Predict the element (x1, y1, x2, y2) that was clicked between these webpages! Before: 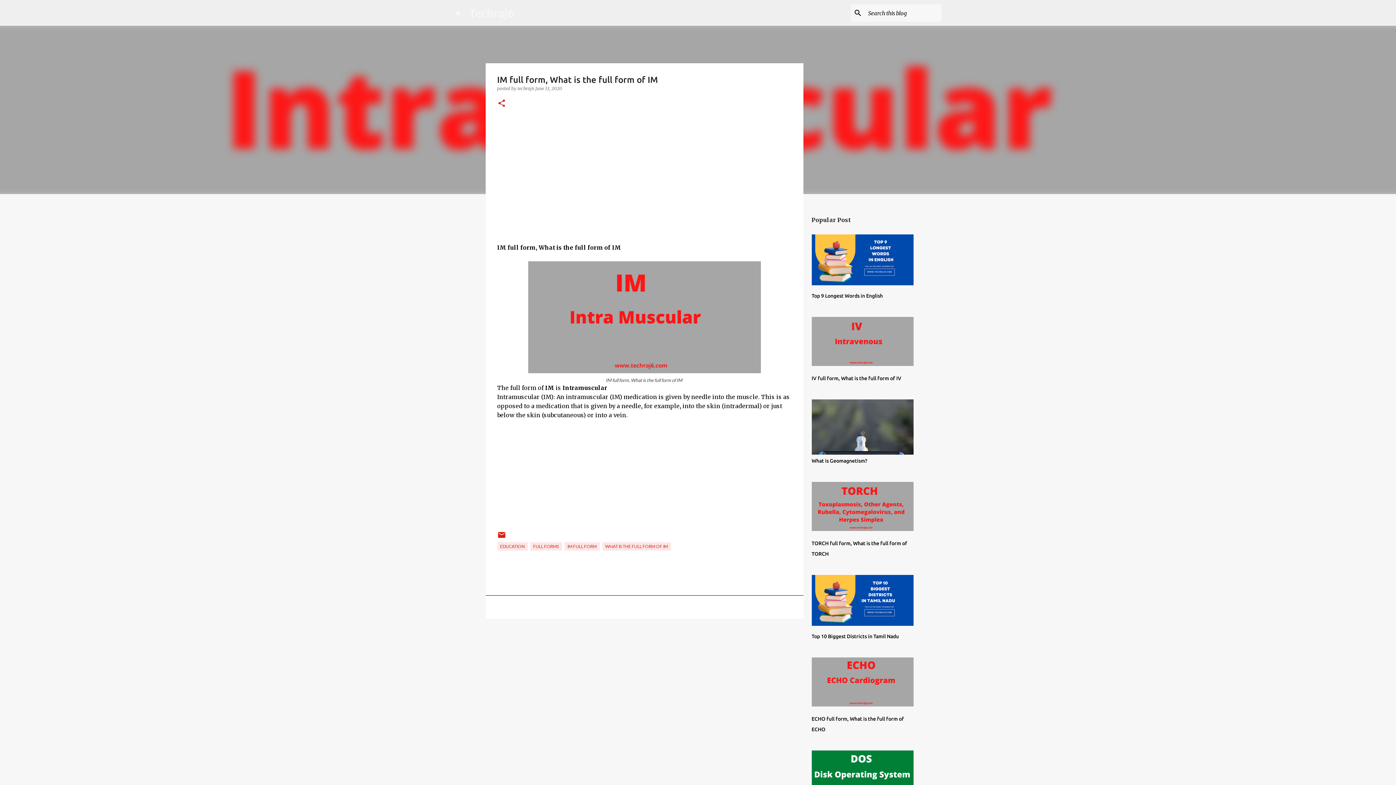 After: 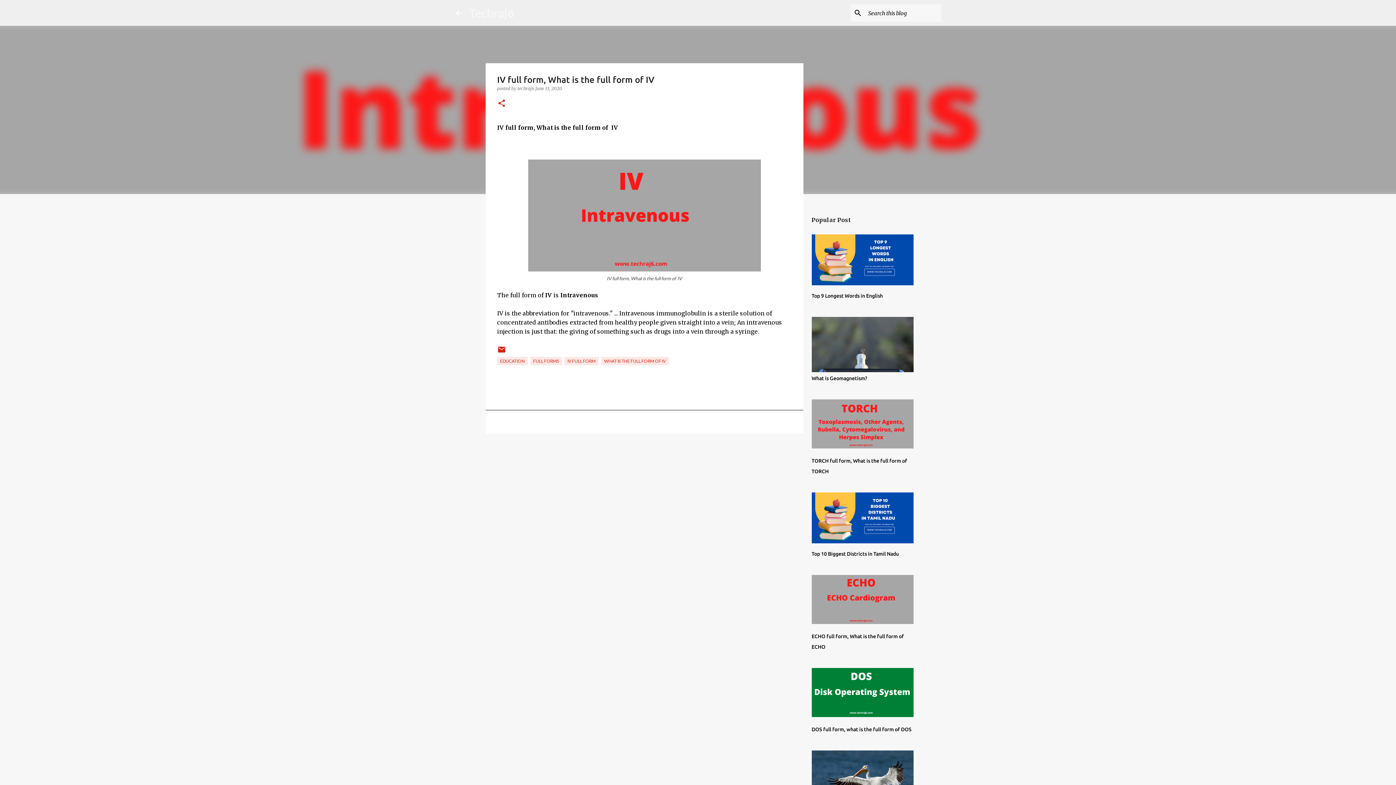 Action: label: IV full form, What is the full form of IV bbox: (811, 375, 901, 381)